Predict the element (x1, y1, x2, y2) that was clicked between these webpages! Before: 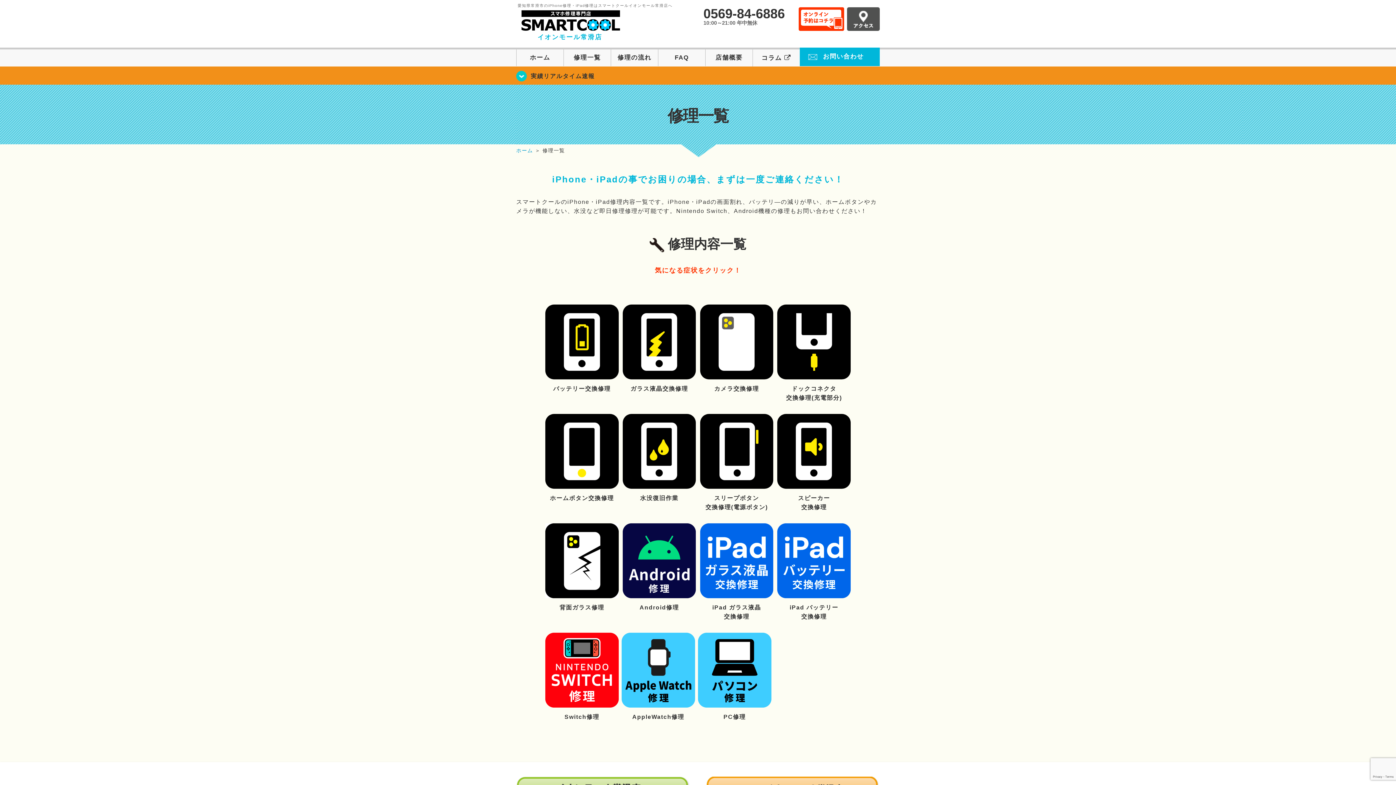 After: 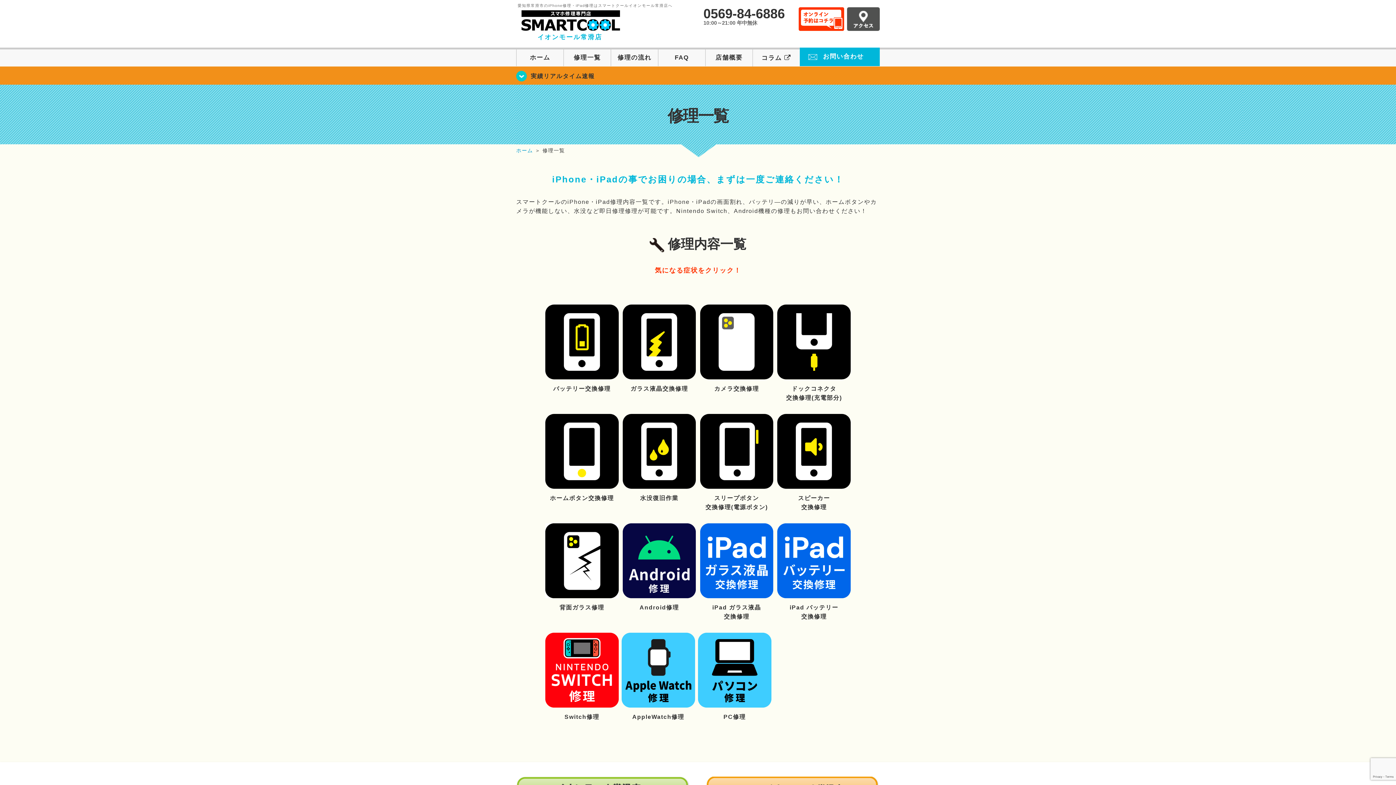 Action: bbox: (564, 49, 610, 66) label: 修理一覧